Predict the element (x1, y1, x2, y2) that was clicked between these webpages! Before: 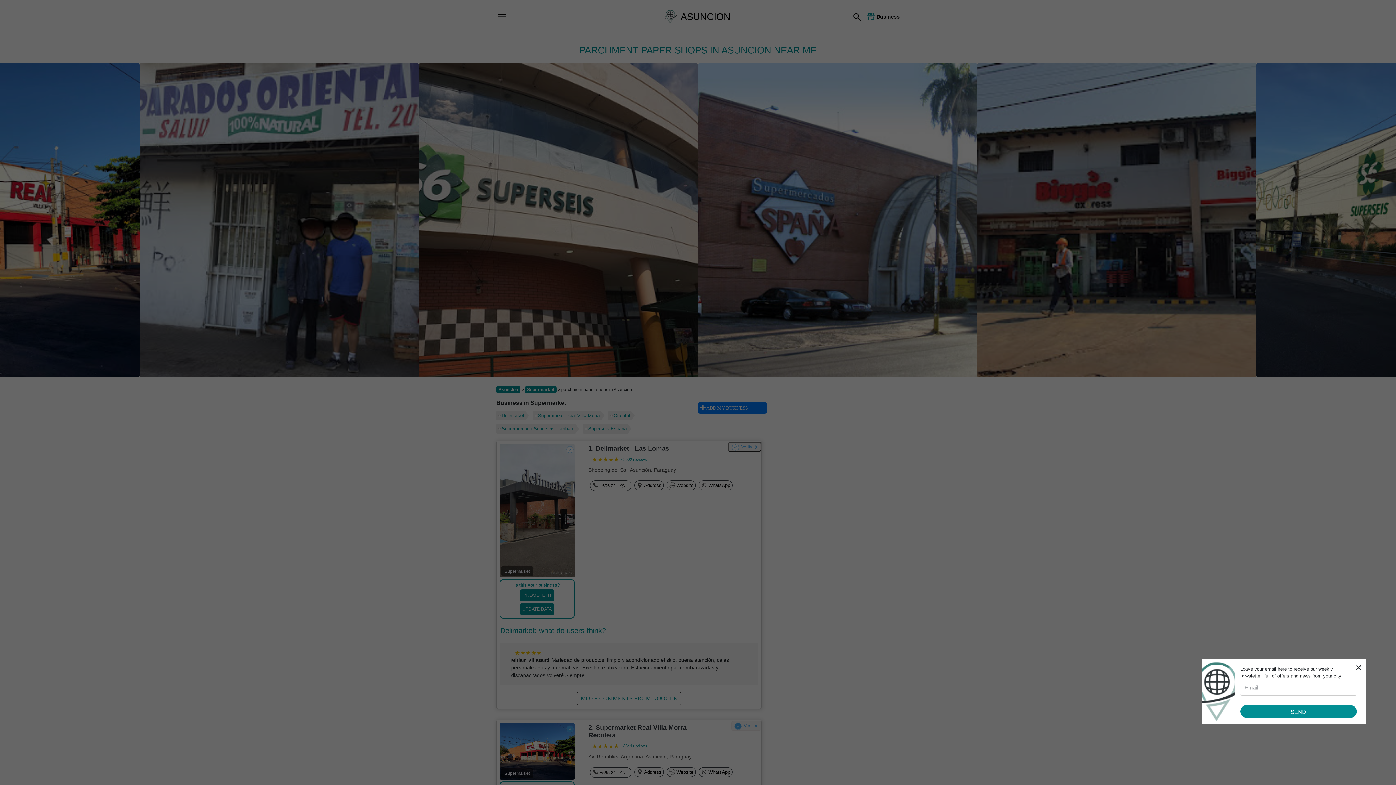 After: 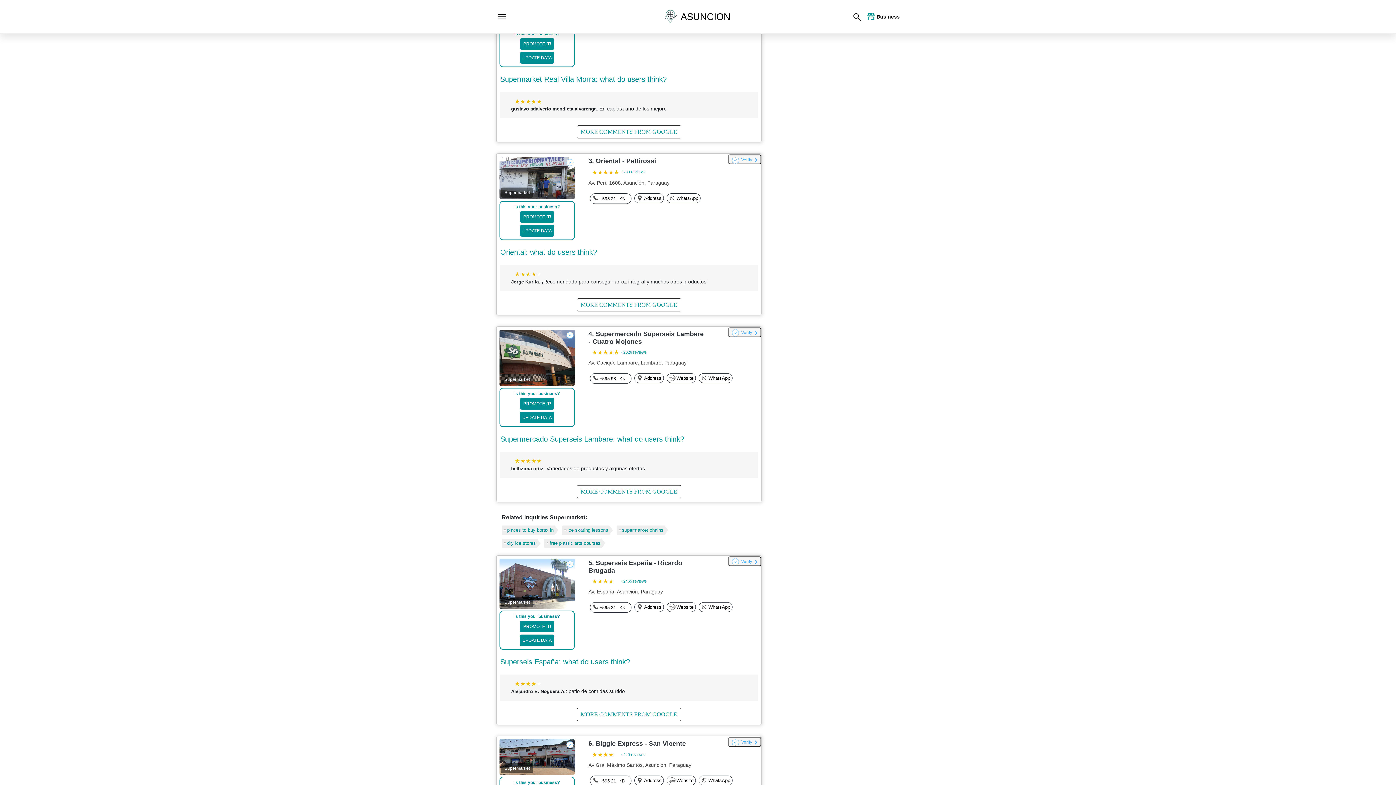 Action: label: Supermarket Real Villa Morra bbox: (532, 411, 604, 420)